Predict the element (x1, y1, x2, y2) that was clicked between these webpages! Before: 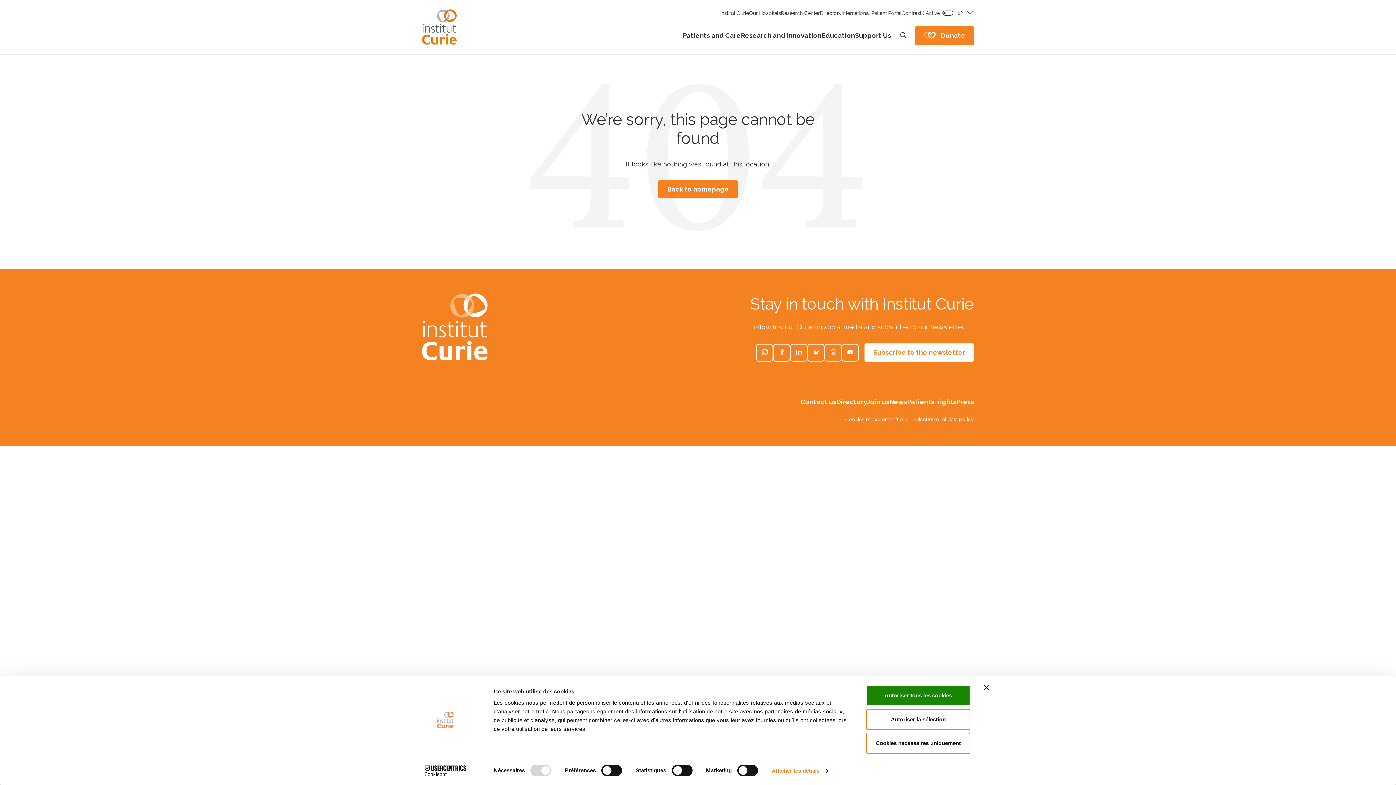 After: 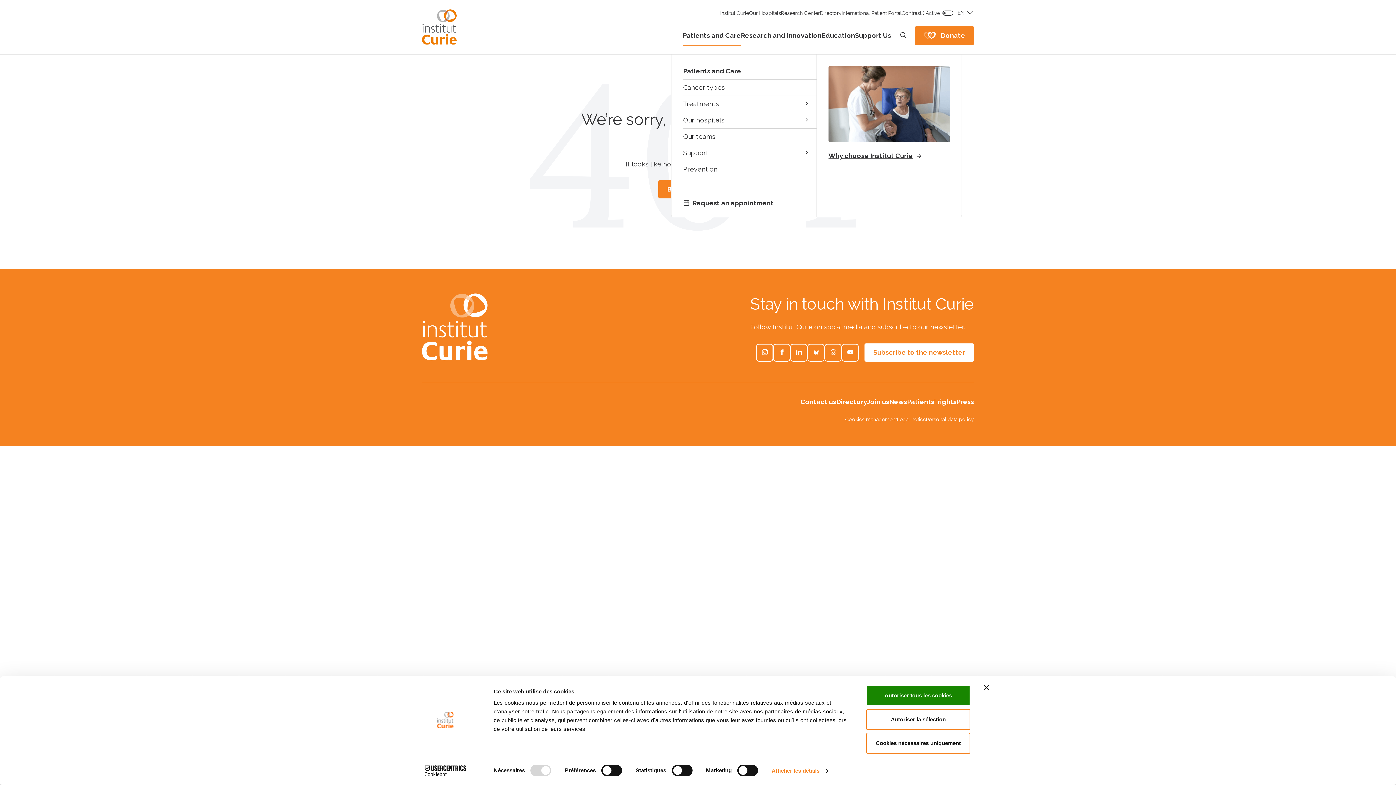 Action: bbox: (682, 31, 741, 39) label: Patients and Care